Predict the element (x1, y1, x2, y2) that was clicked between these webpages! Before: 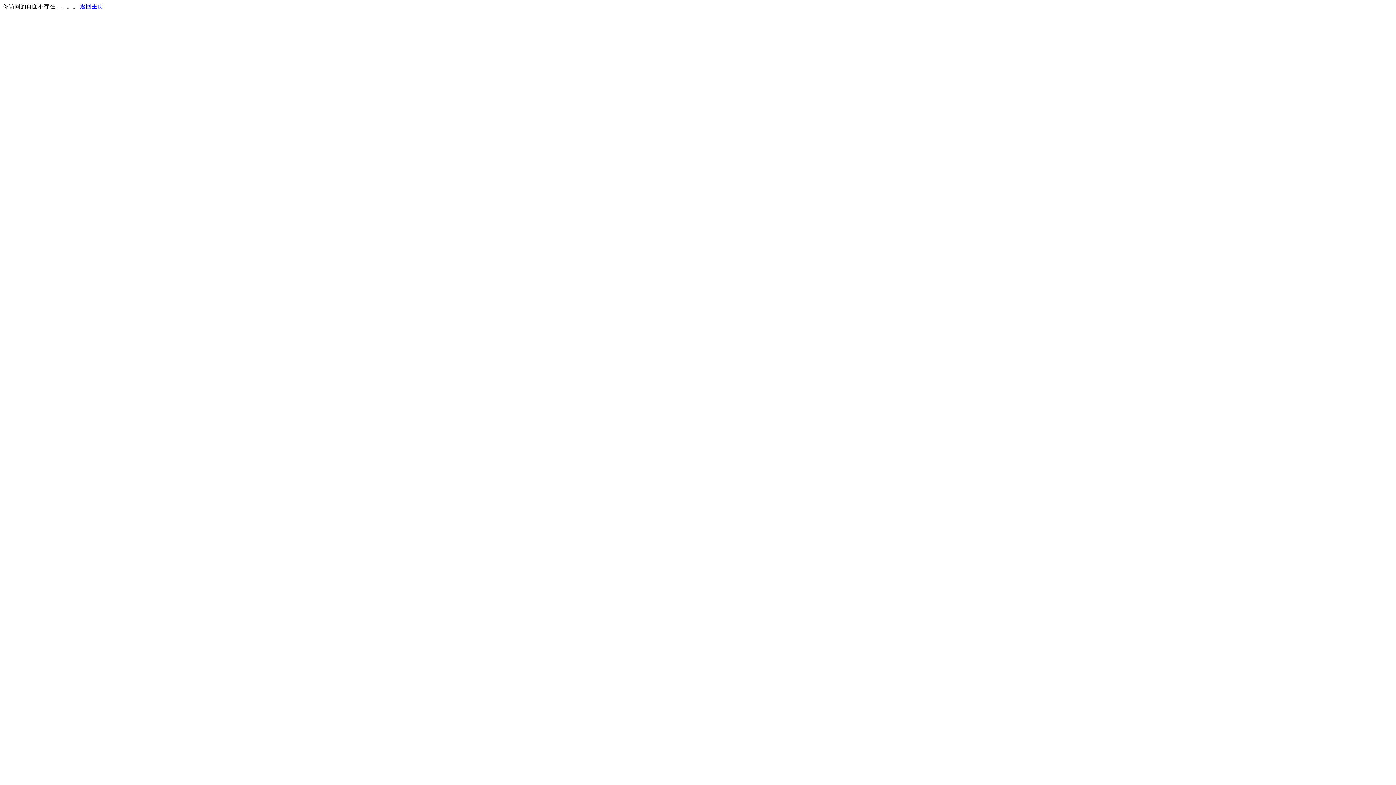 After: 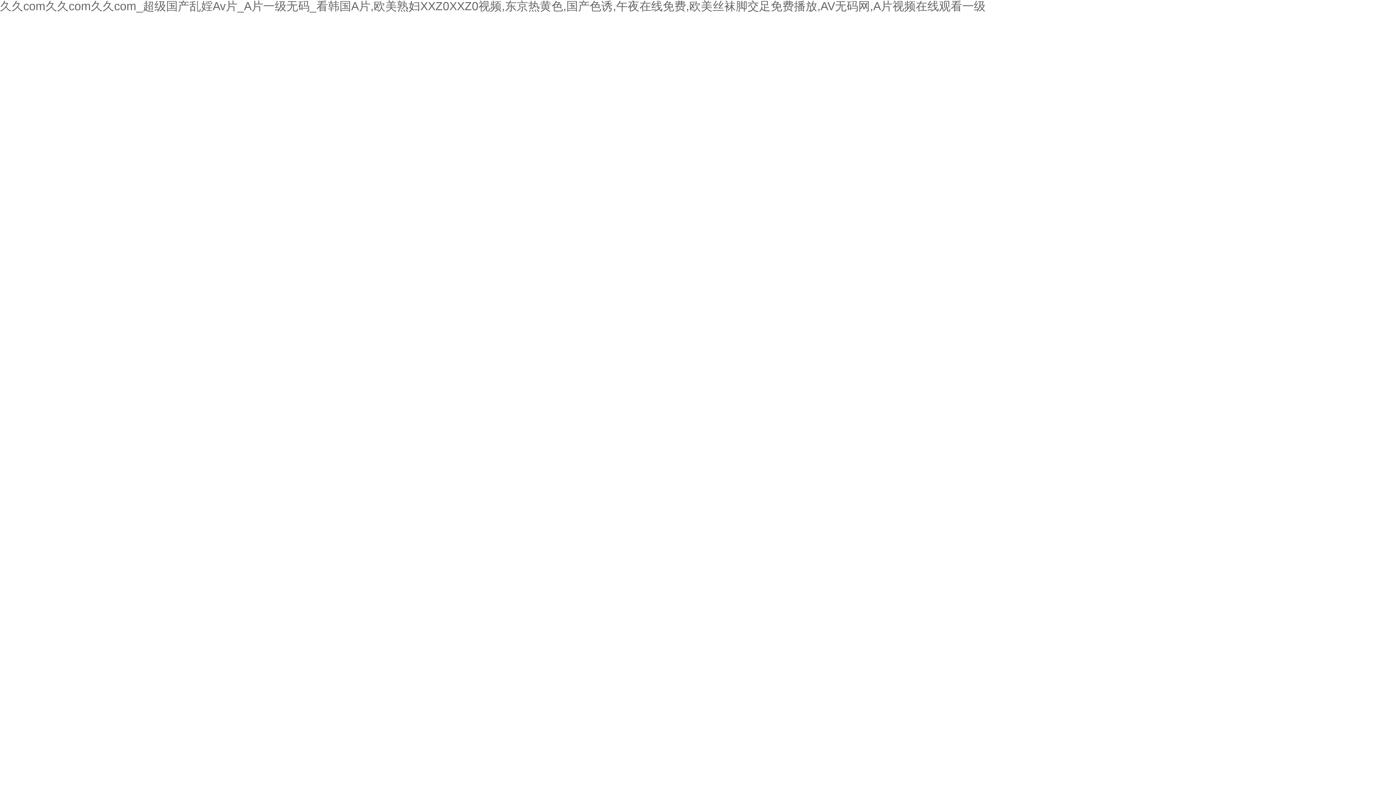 Action: bbox: (80, 3, 103, 9) label: 返回主页